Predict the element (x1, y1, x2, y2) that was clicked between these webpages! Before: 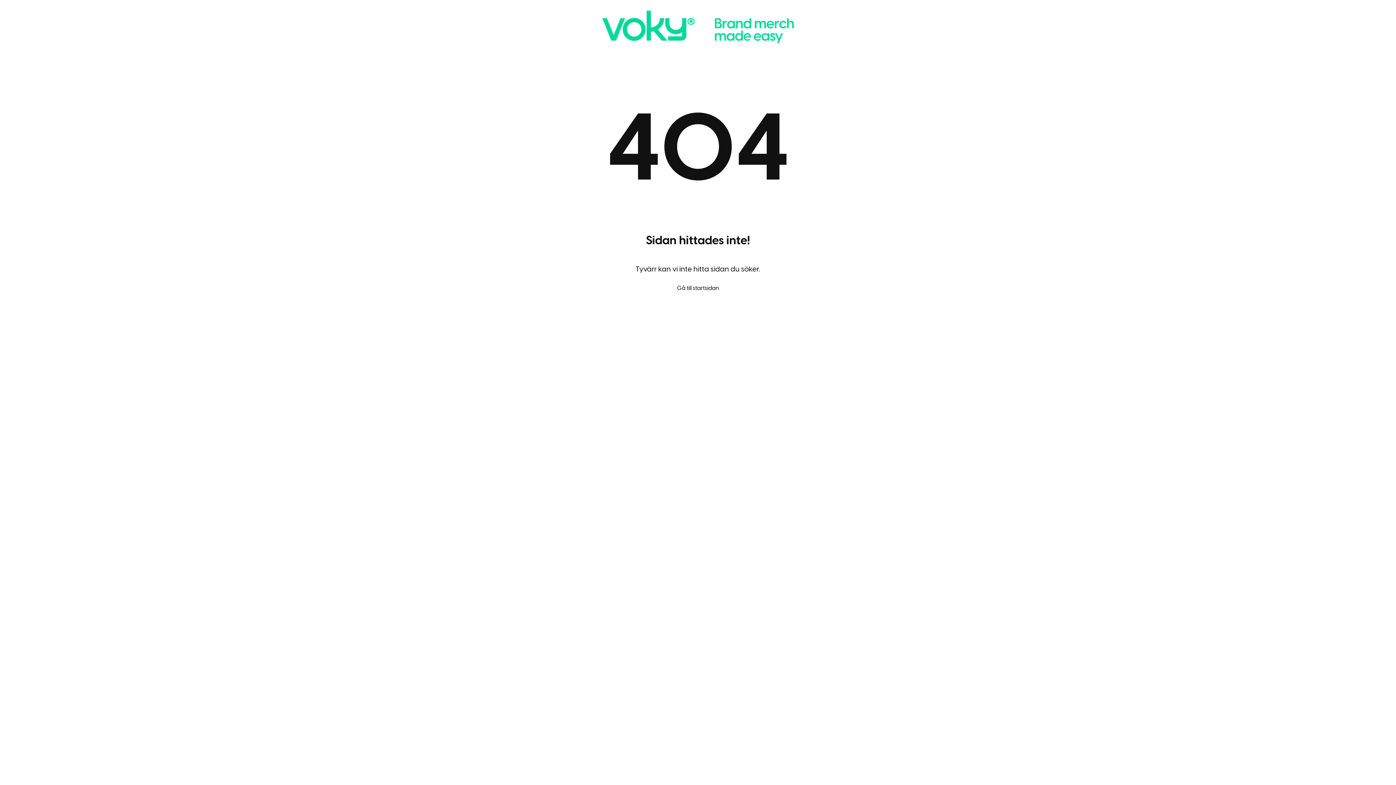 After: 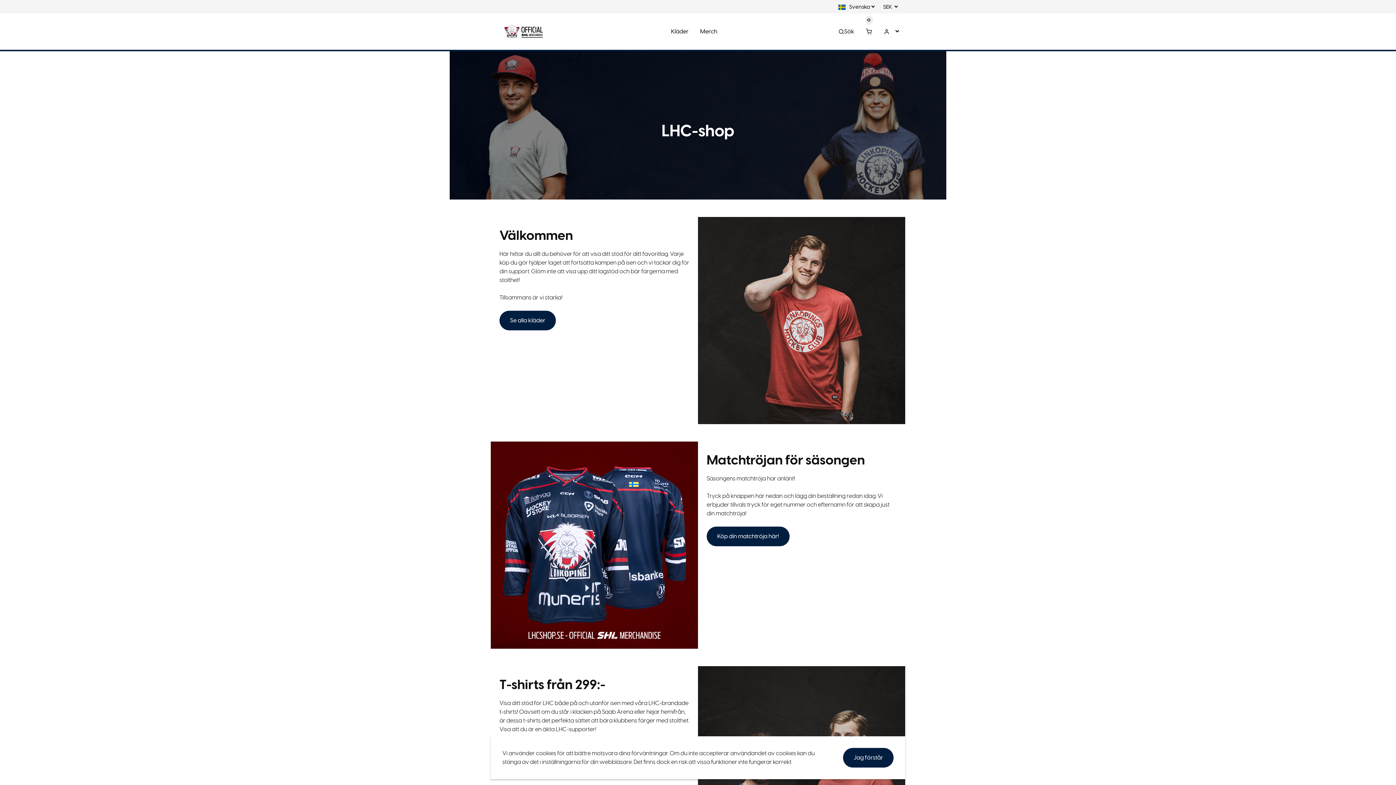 Action: label: Gå till startsidan bbox: (667, 278, 729, 298)